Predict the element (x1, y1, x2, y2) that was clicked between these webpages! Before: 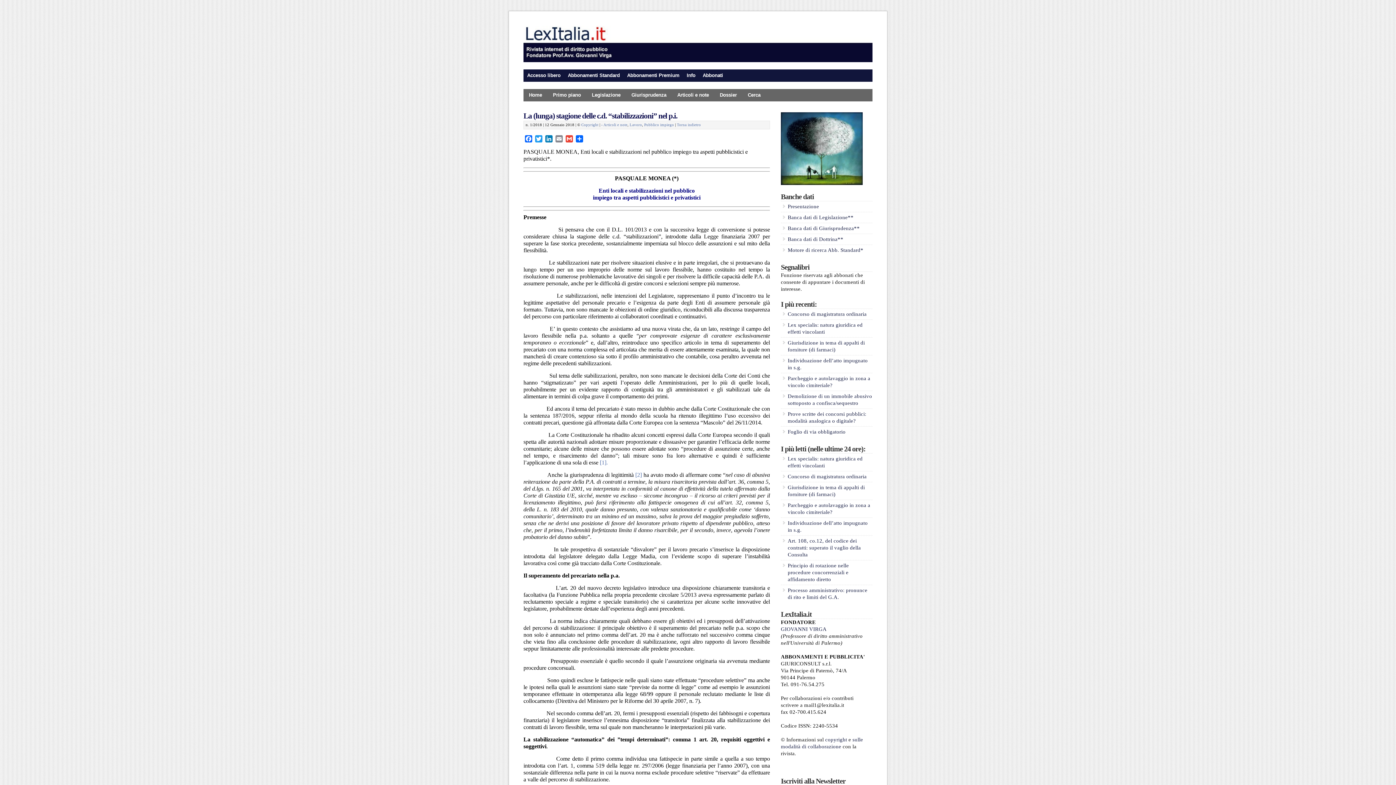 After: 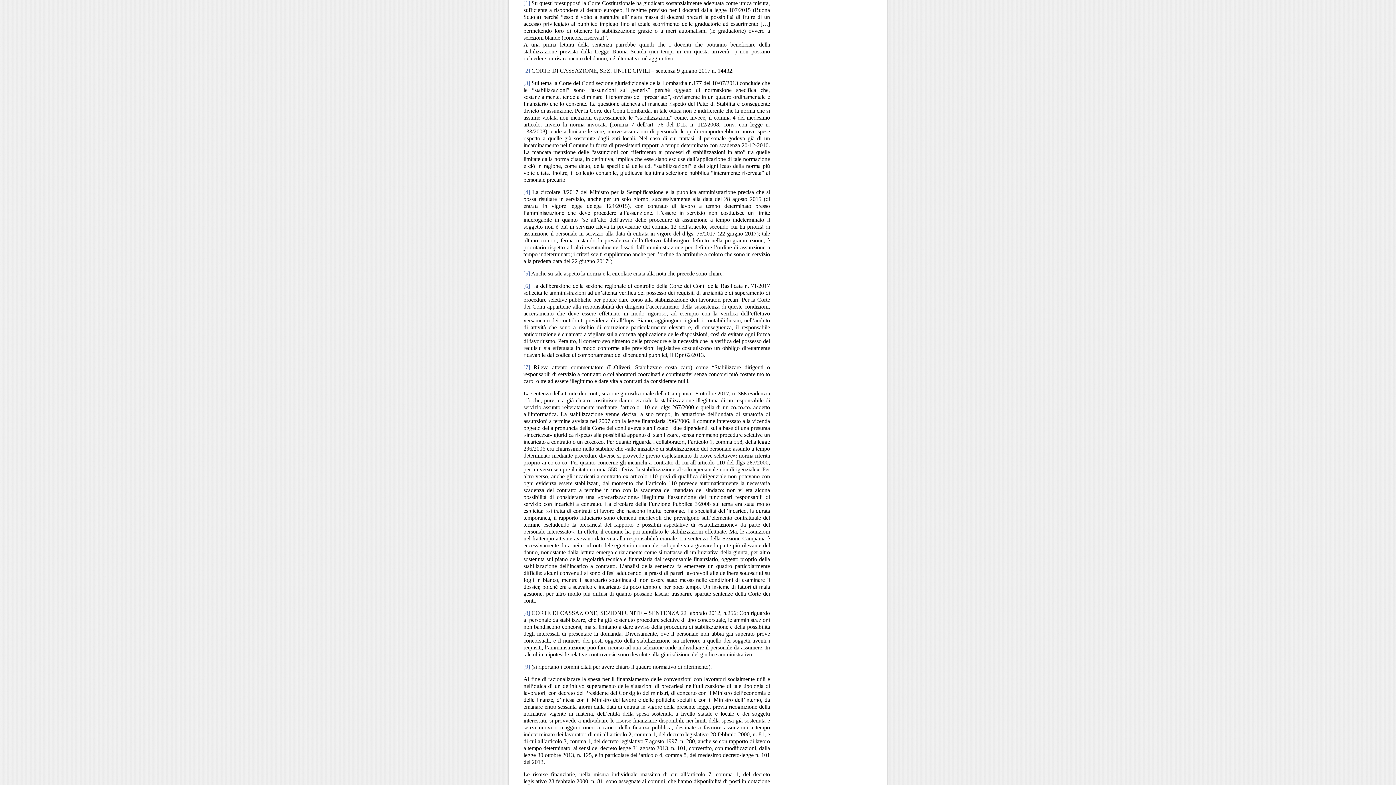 Action: bbox: (600, 459, 608, 465) label: [1].